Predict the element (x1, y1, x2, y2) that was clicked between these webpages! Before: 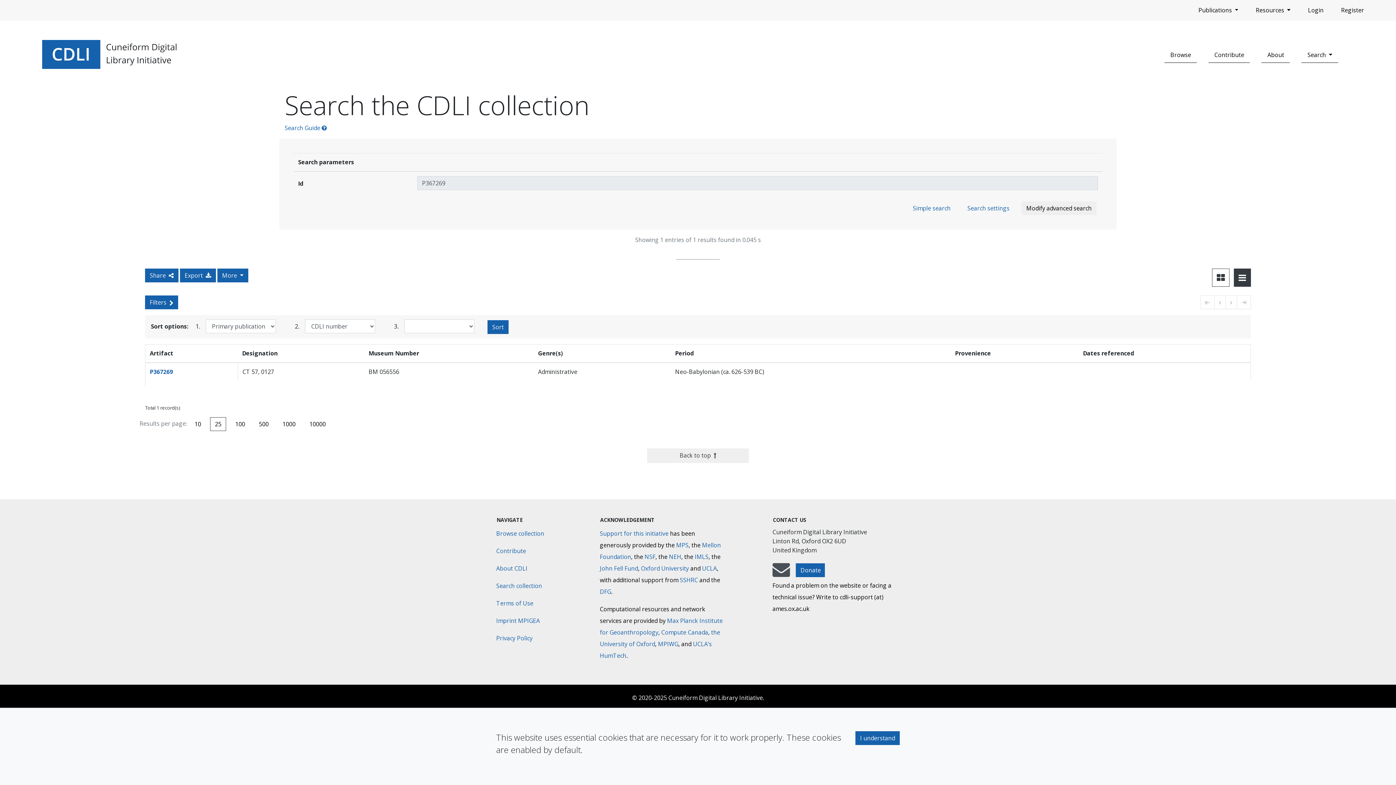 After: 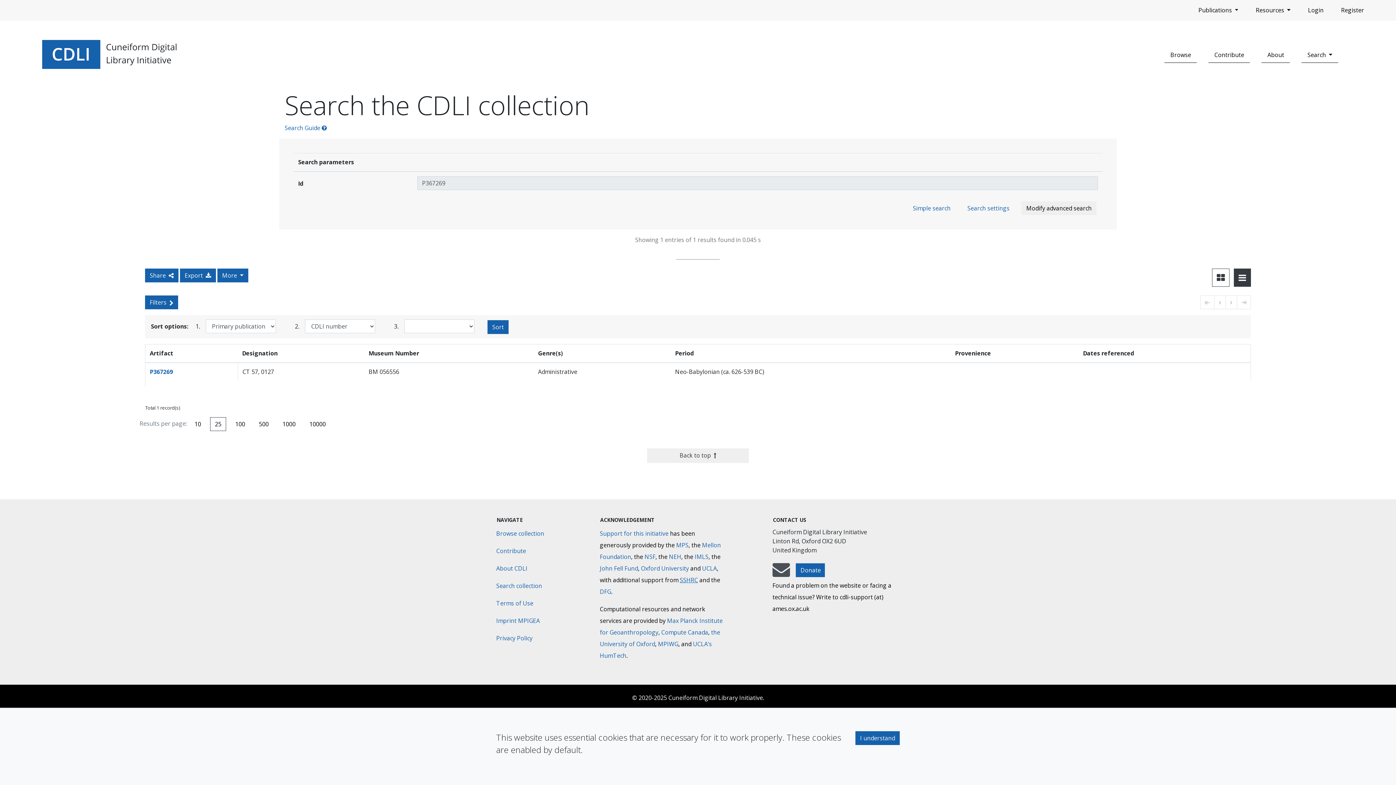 Action: bbox: (680, 576, 698, 584) label: Social Sciences and Humanities Research Council